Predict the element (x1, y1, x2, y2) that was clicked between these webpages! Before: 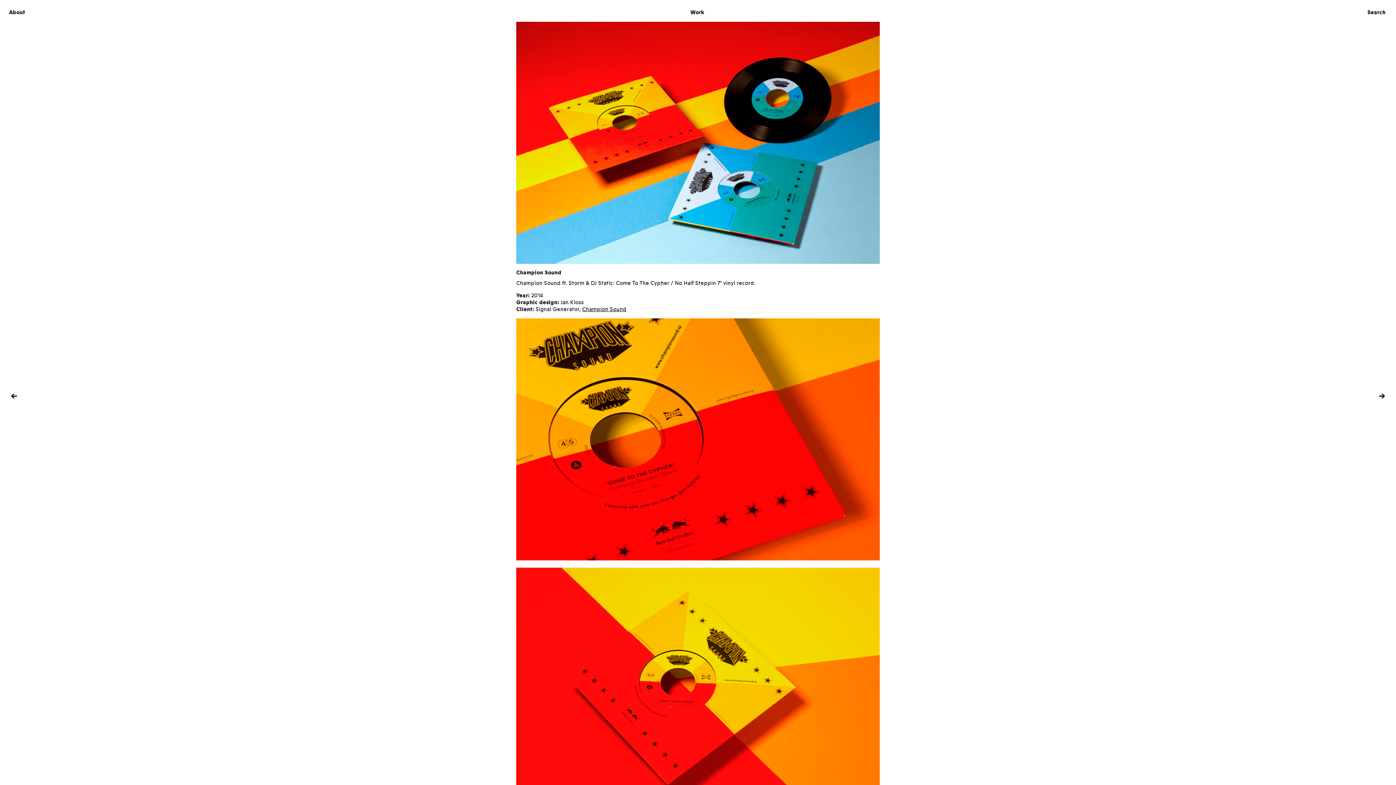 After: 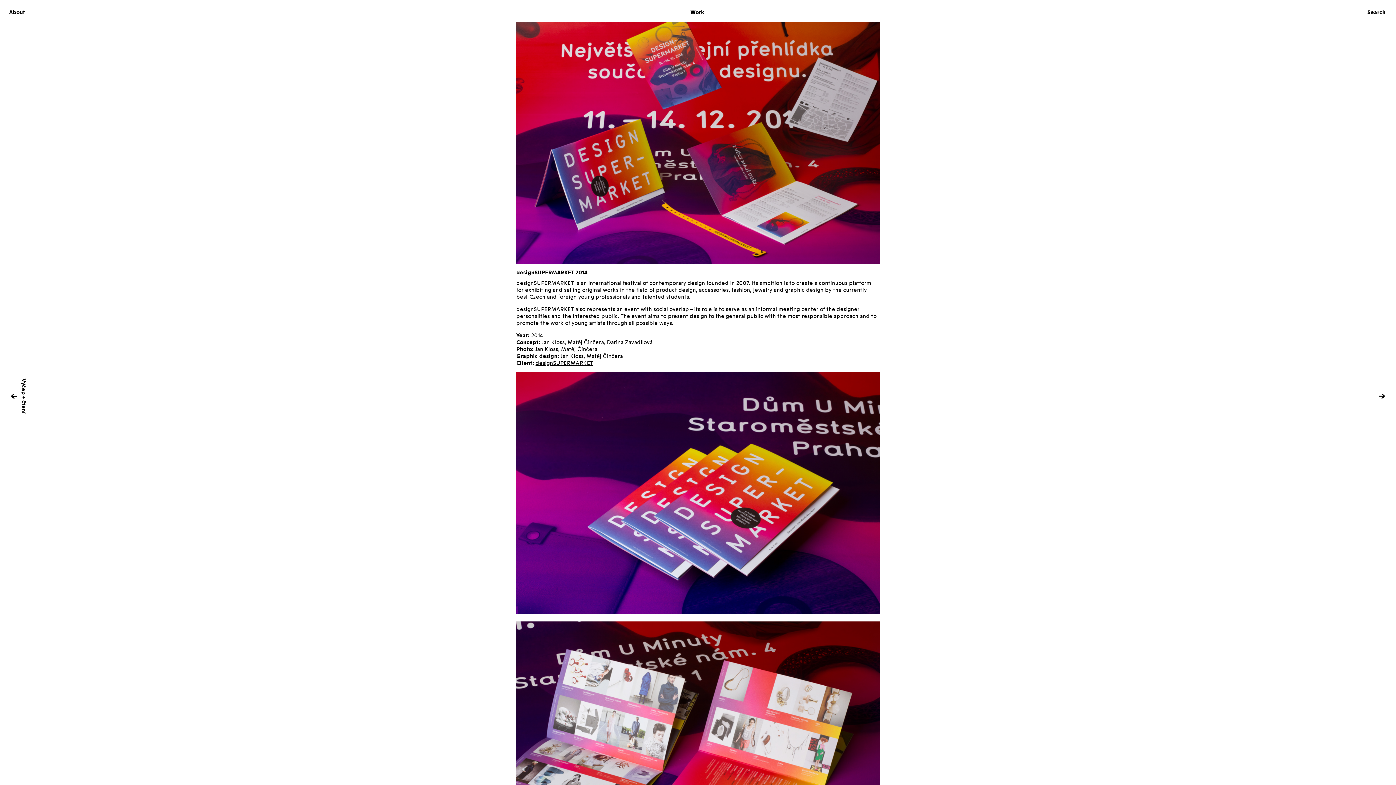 Action: label: designSUPERMARKET 2014 bbox: (0, 341, 43, 450)